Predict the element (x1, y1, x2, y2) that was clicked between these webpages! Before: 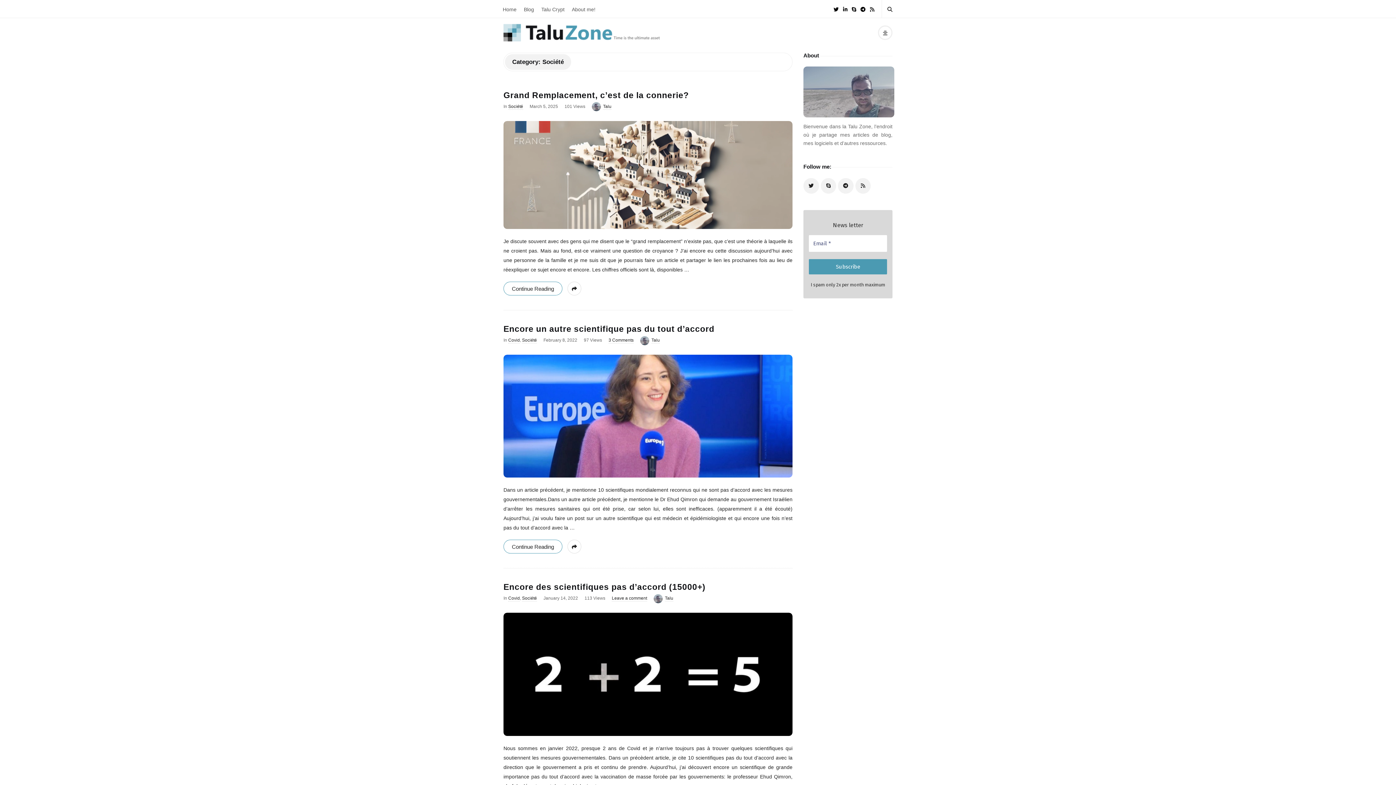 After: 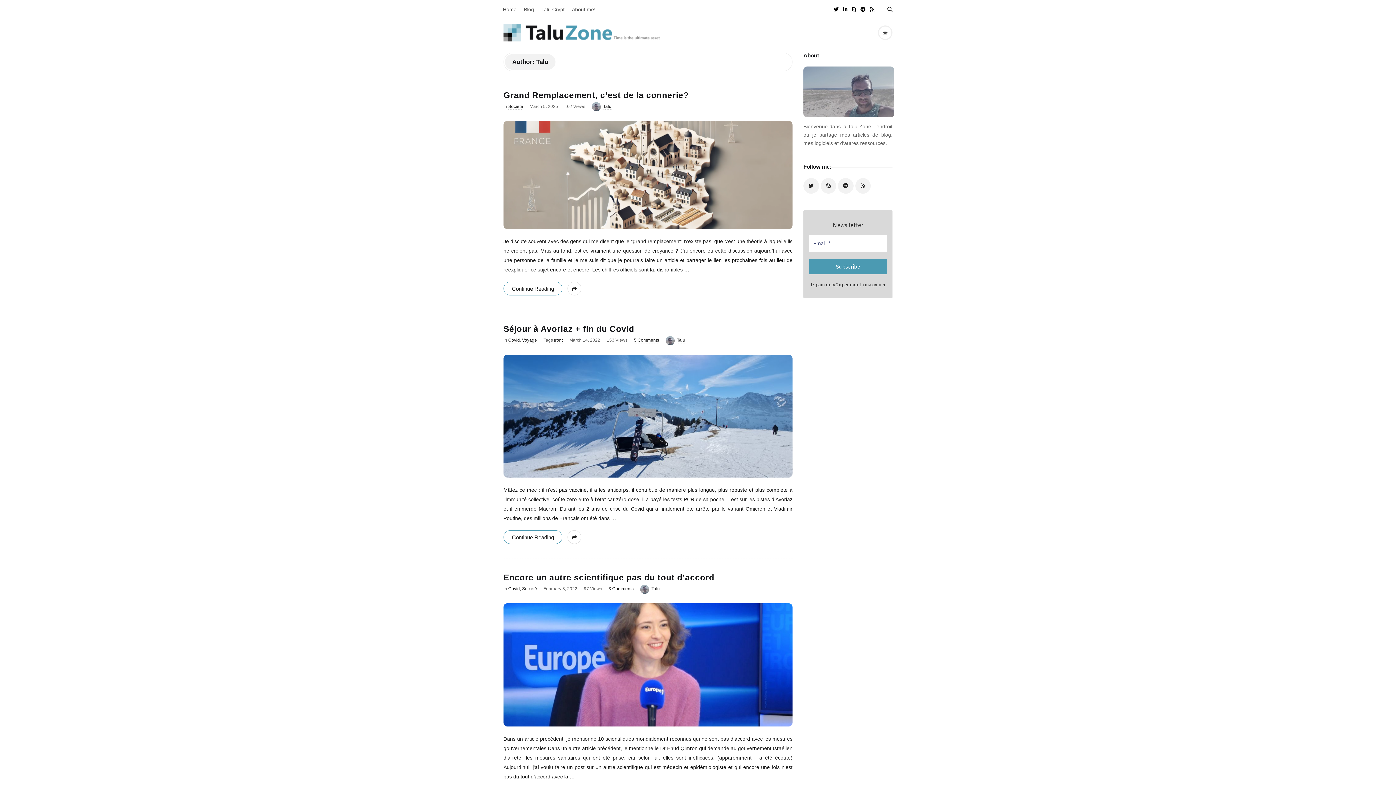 Action: bbox: (653, 596, 664, 601)